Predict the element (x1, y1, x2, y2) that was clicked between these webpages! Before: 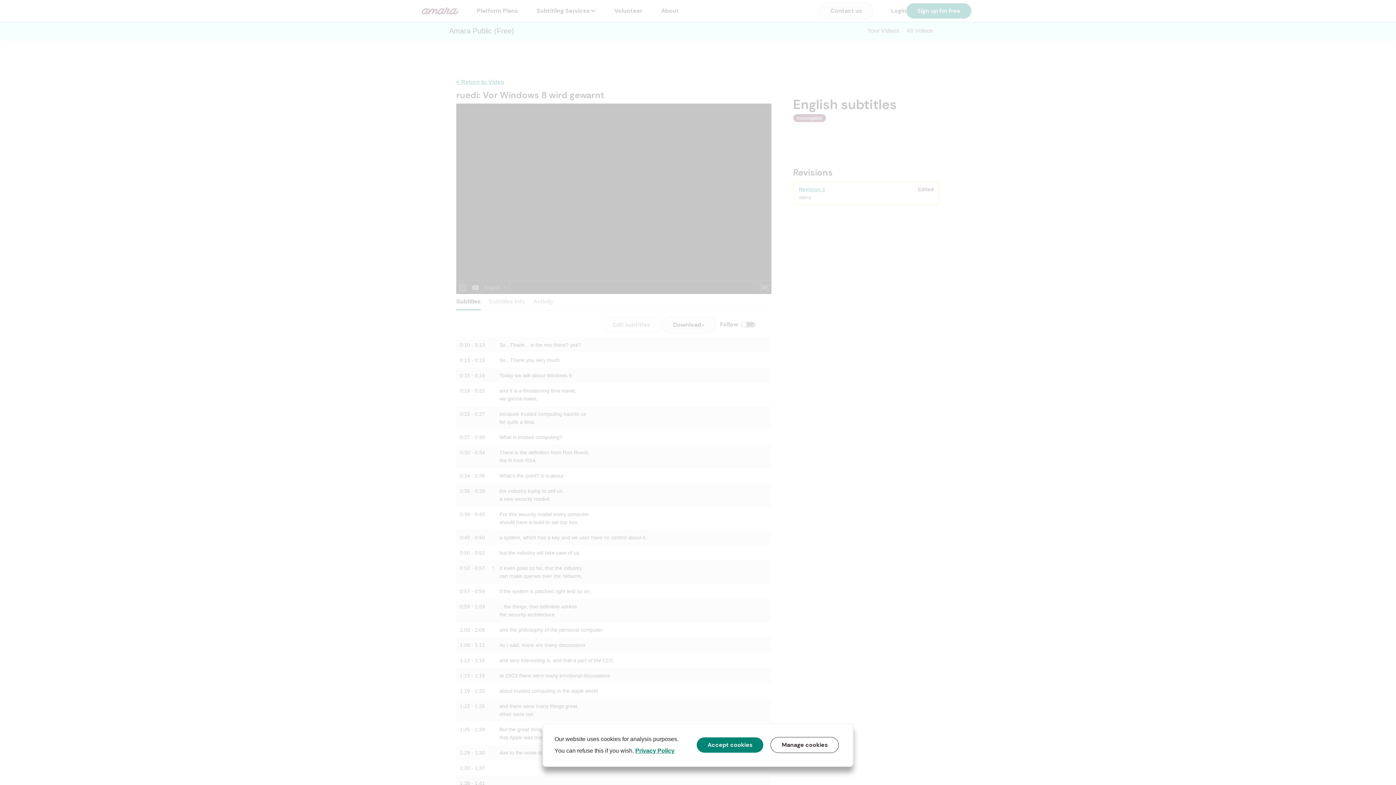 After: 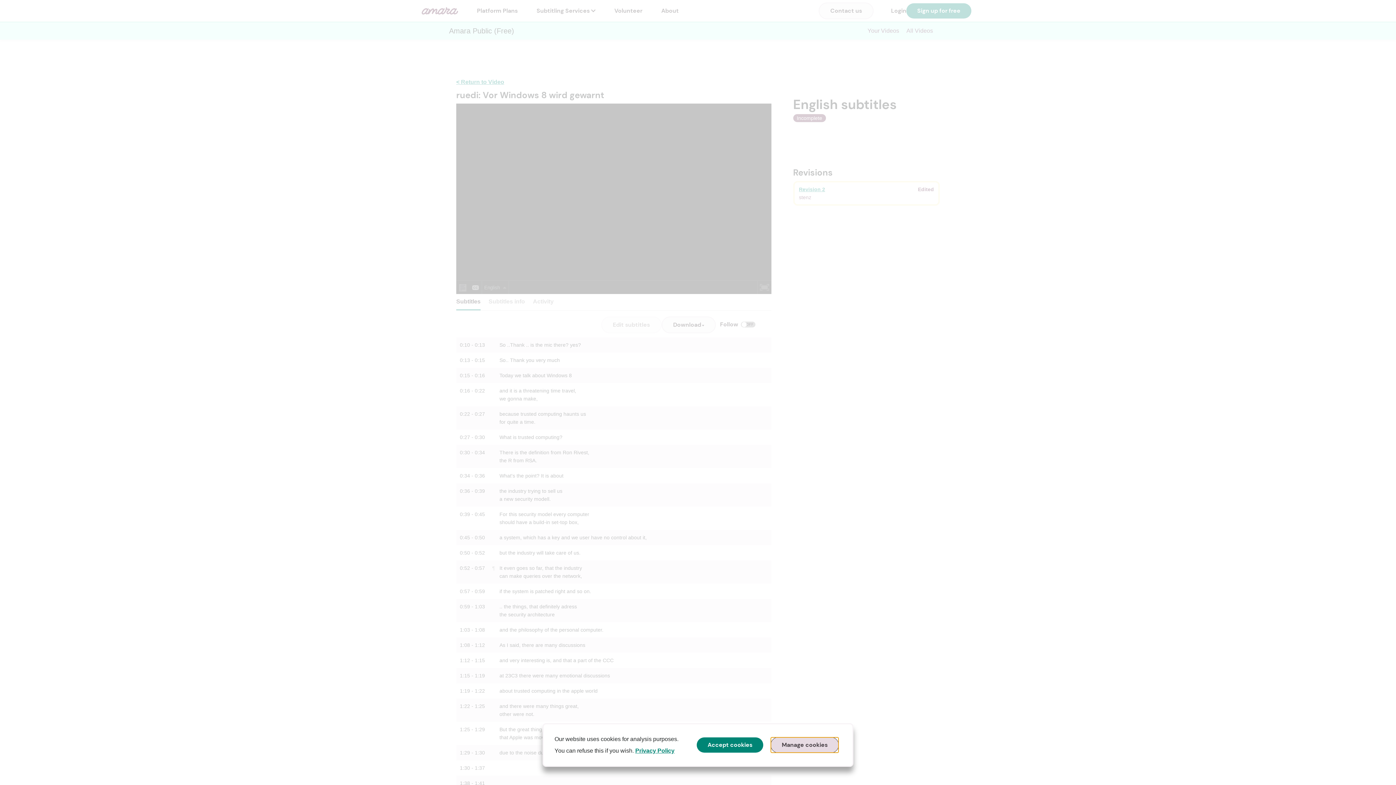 Action: label: Manage cookies bbox: (770, 737, 839, 753)